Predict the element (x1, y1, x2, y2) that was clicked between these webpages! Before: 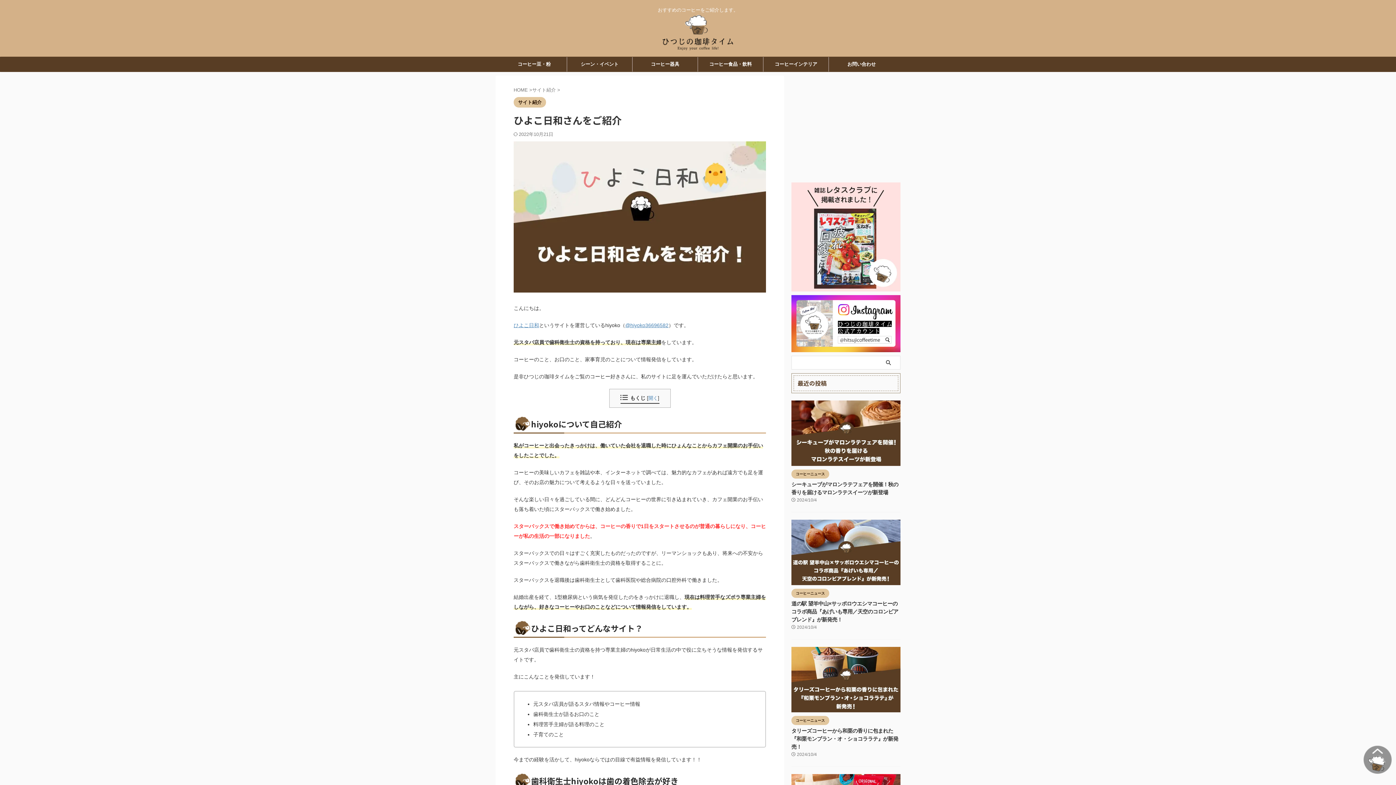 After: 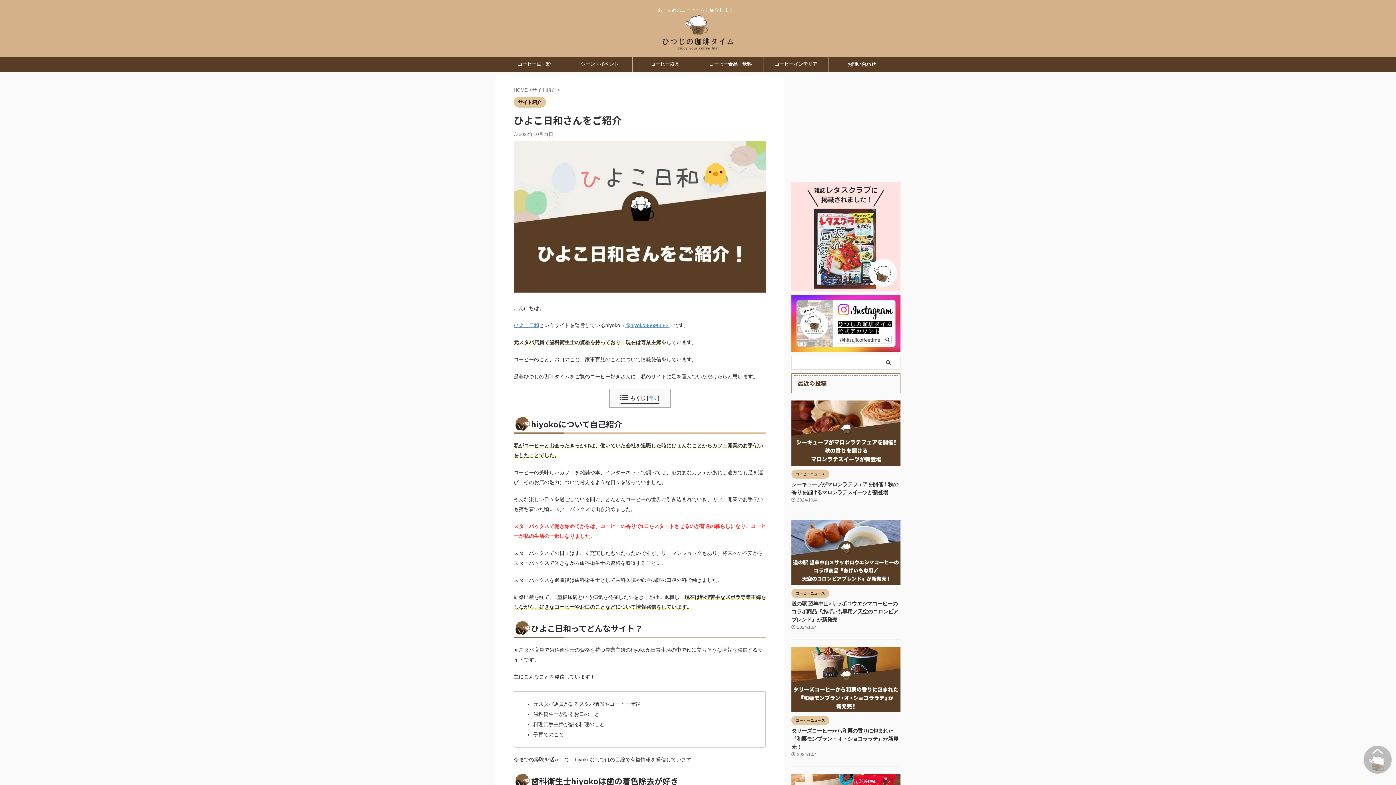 Action: bbox: (1363, 768, 1392, 774)